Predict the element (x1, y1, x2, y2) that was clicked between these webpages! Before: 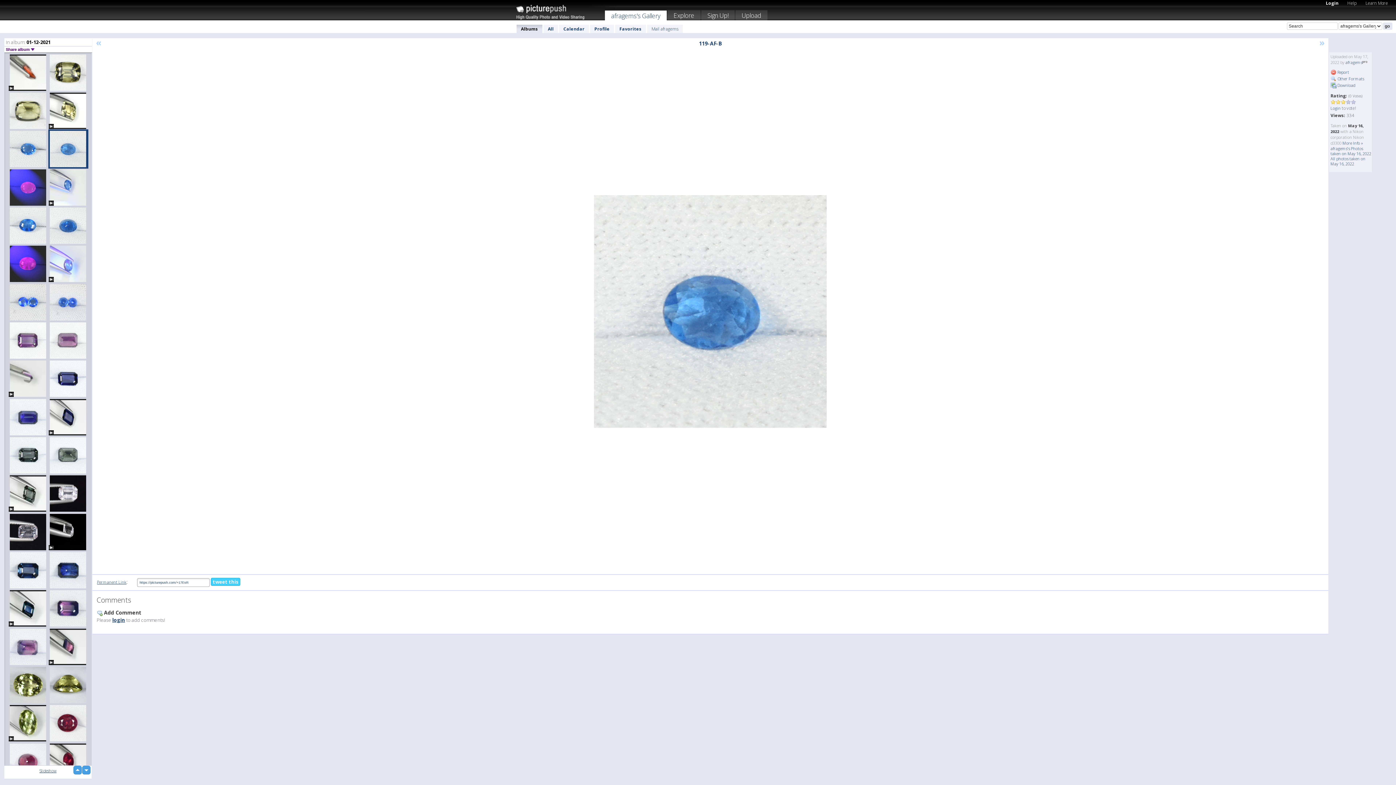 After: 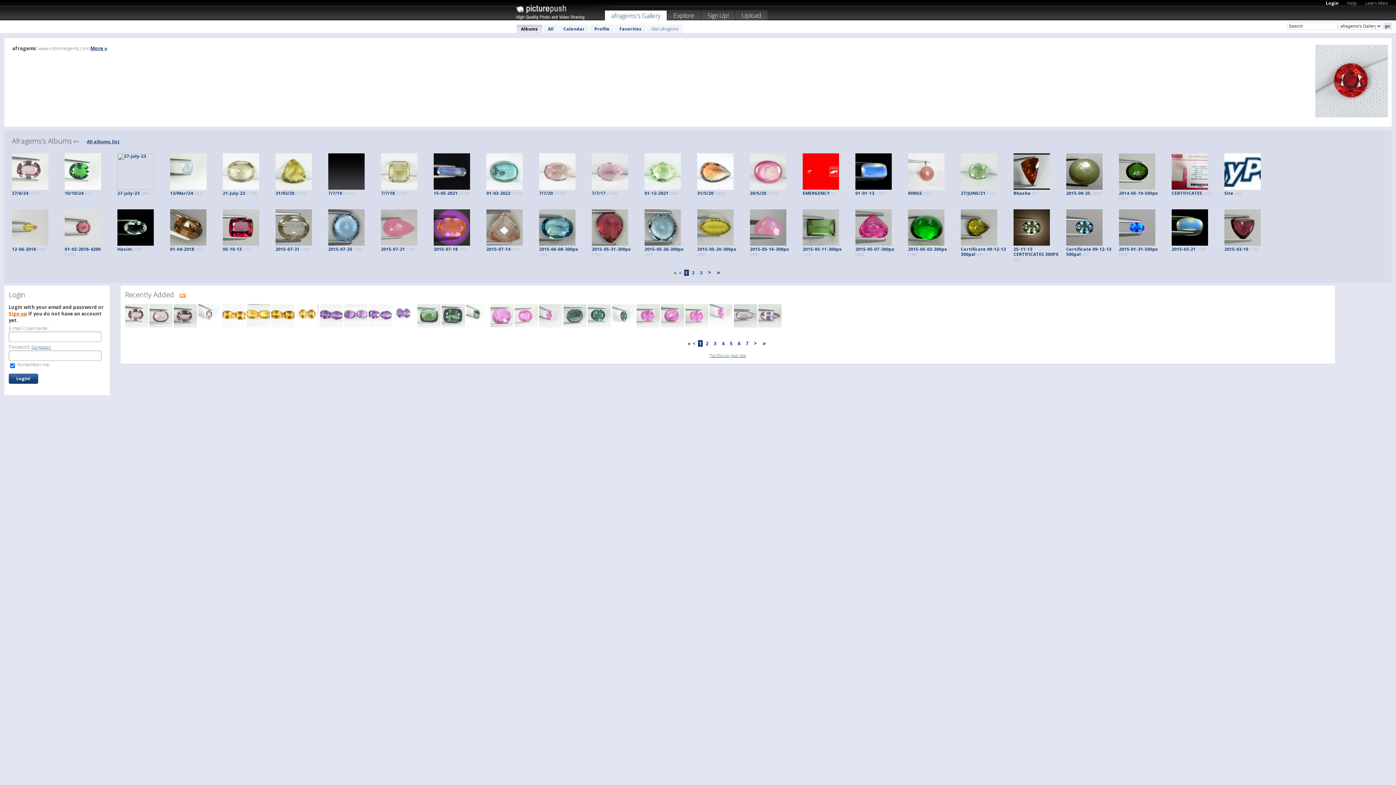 Action: bbox: (605, 10, 666, 22) label: afragems's Gallery